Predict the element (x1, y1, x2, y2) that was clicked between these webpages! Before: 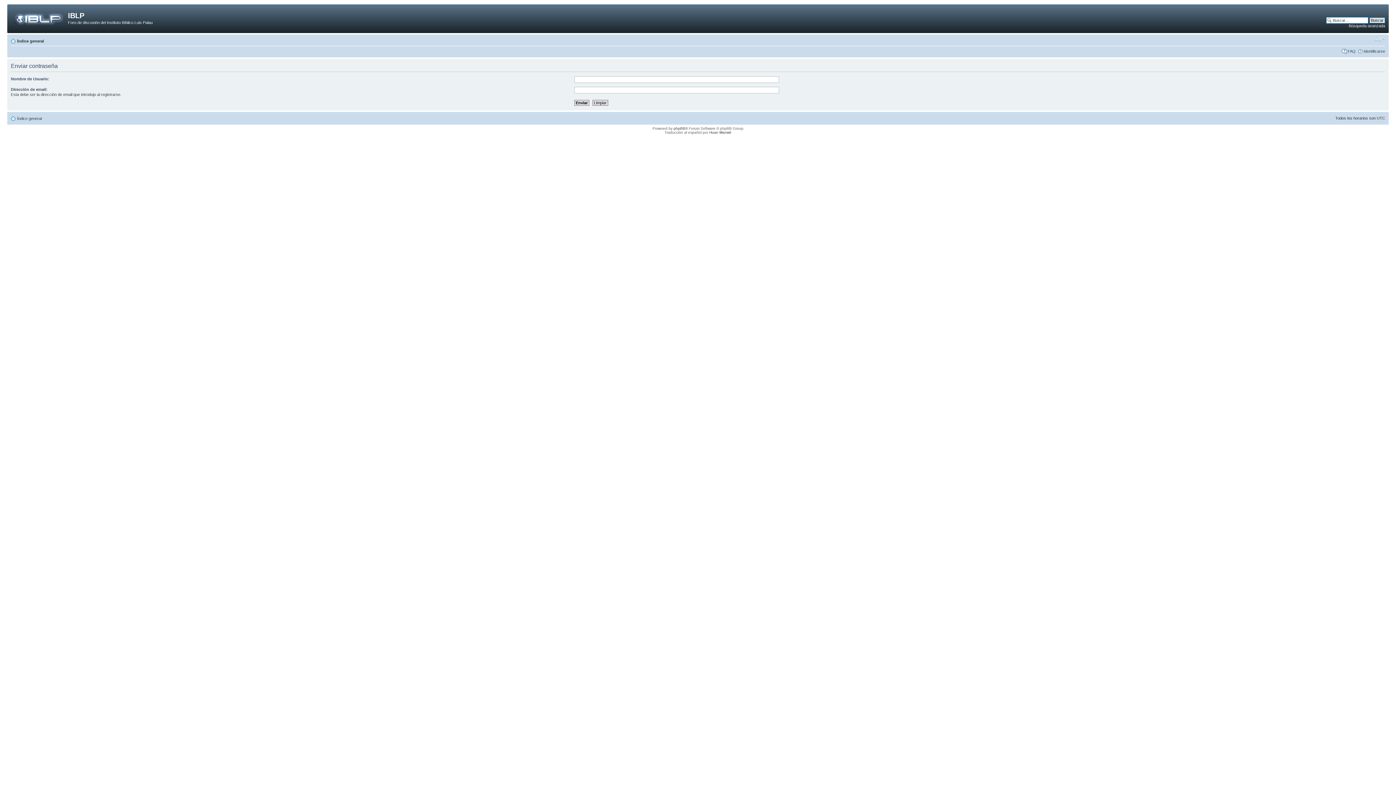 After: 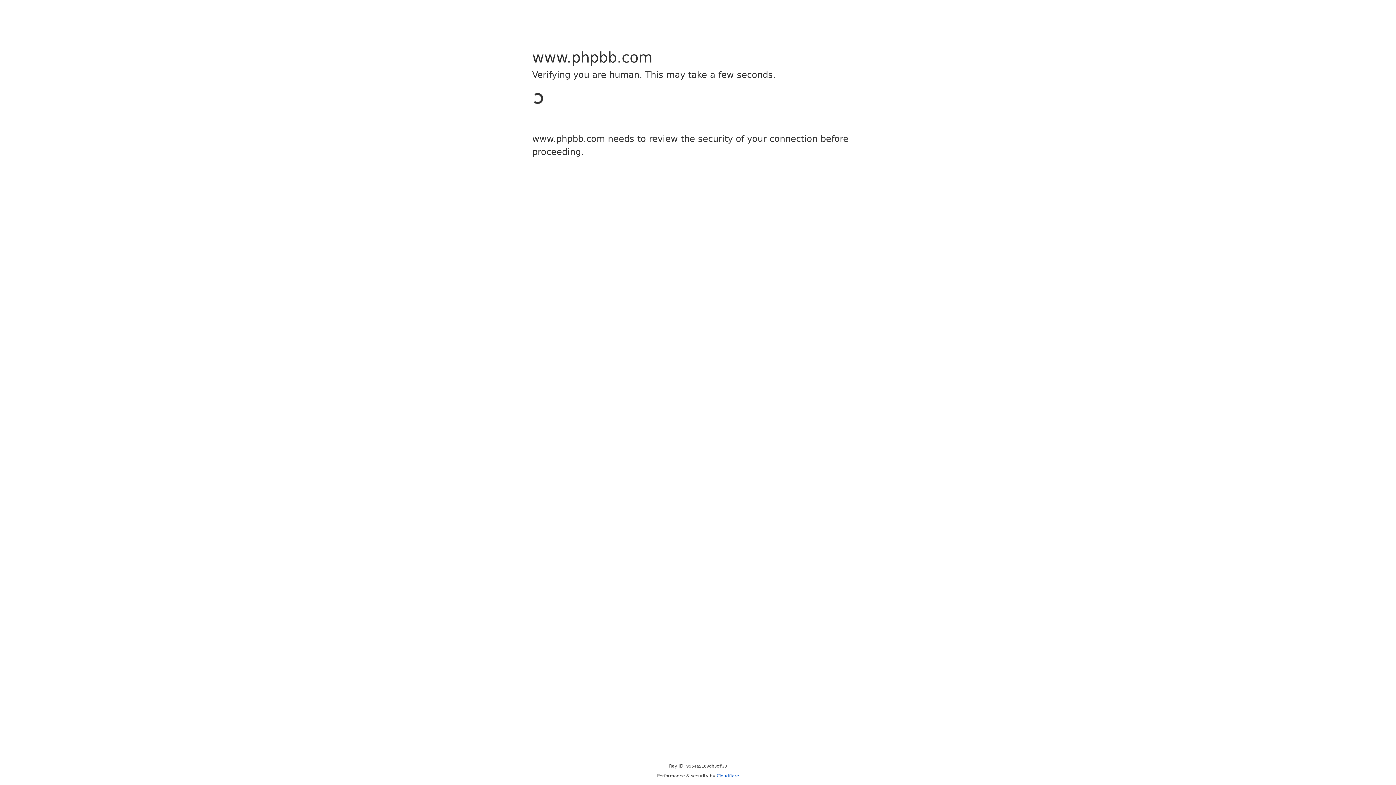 Action: bbox: (673, 126, 685, 130) label: phpBB